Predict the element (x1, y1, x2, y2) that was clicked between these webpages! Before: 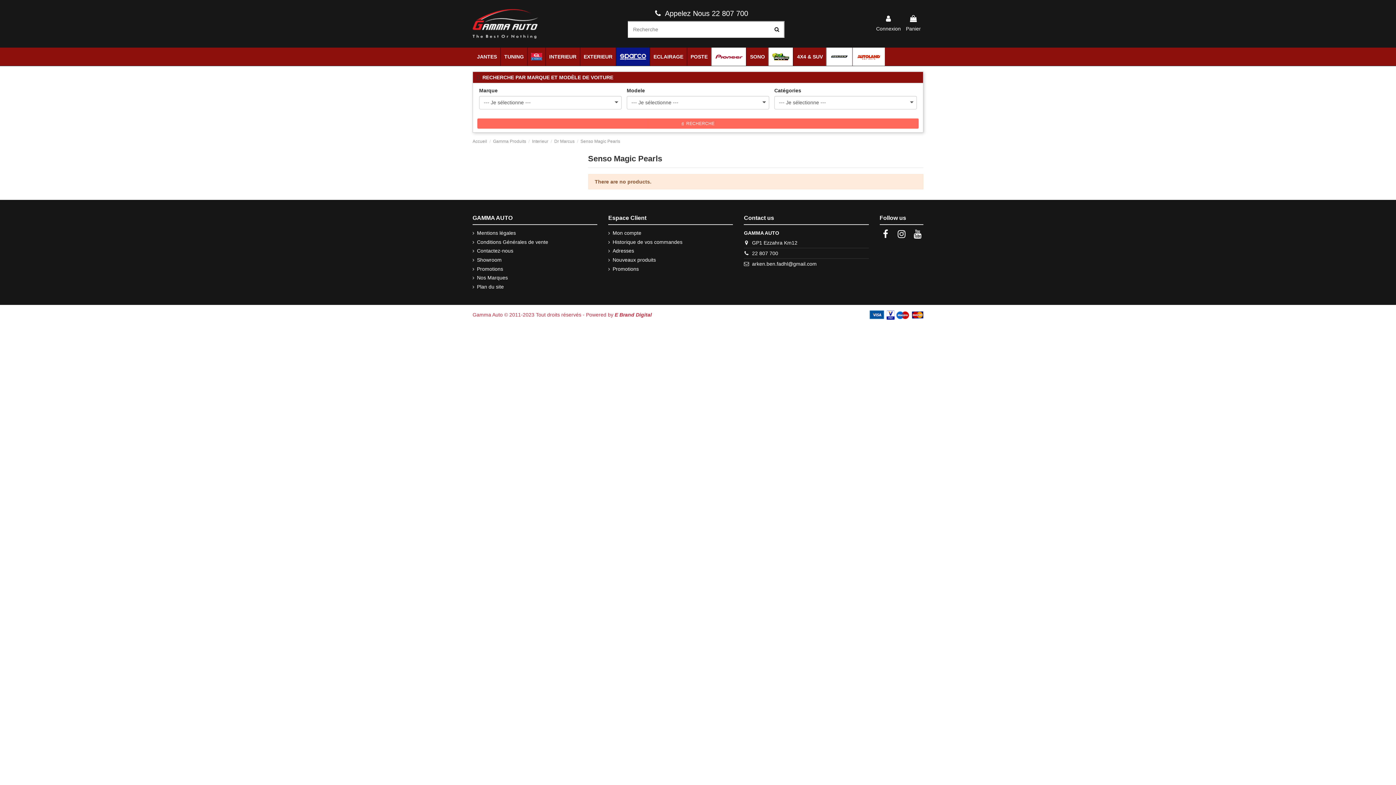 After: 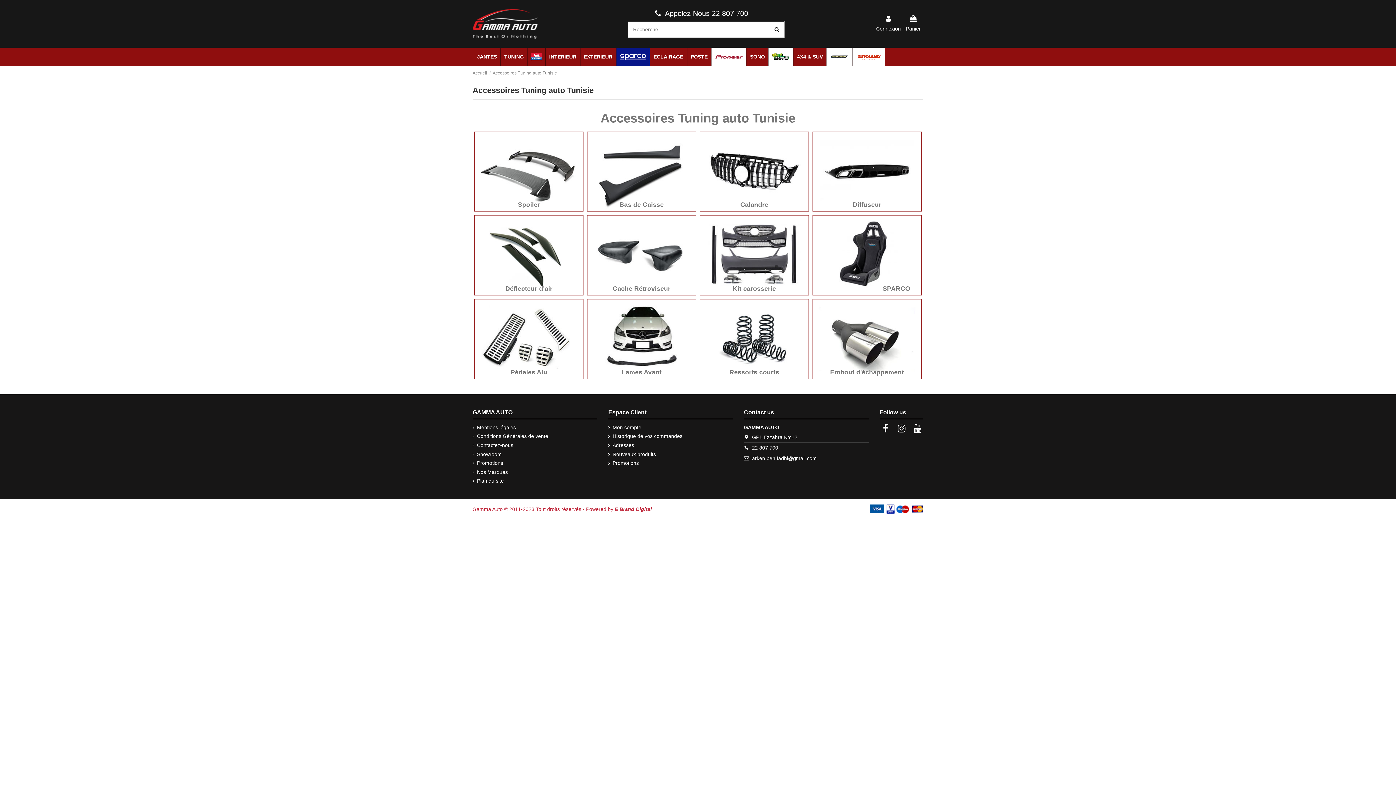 Action: bbox: (500, 47, 527, 65) label: TUNING